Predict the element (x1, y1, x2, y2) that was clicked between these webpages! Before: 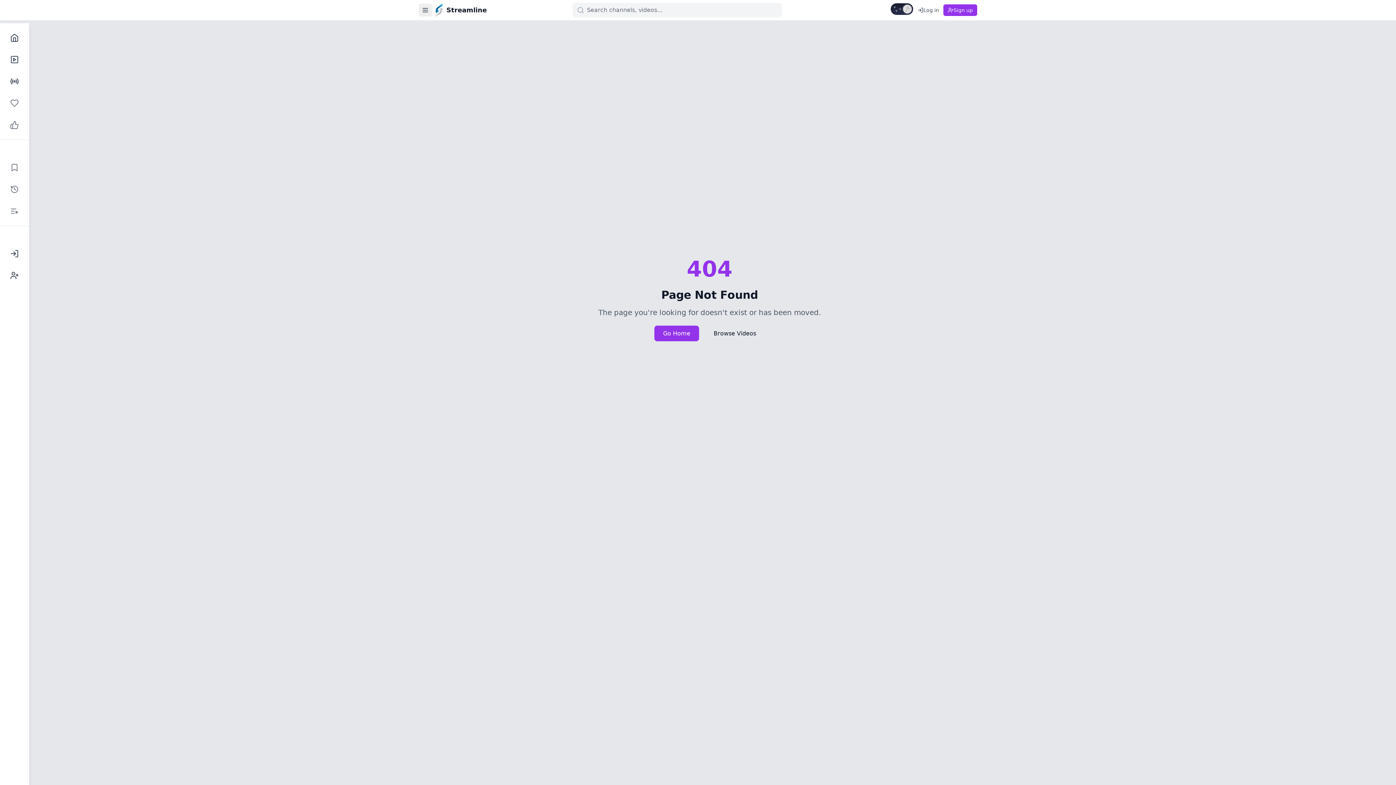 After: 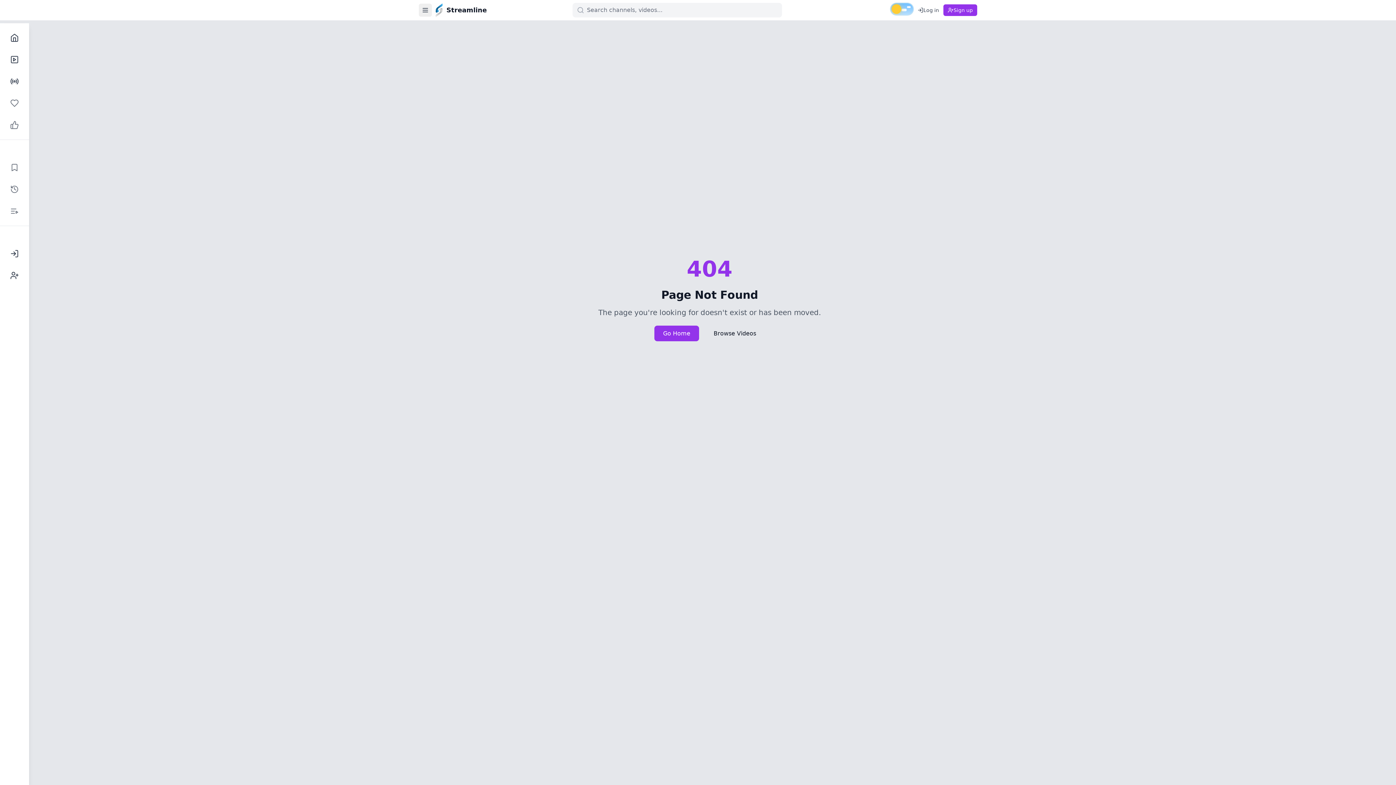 Action: label: Switch to light mode bbox: (890, 3, 913, 14)